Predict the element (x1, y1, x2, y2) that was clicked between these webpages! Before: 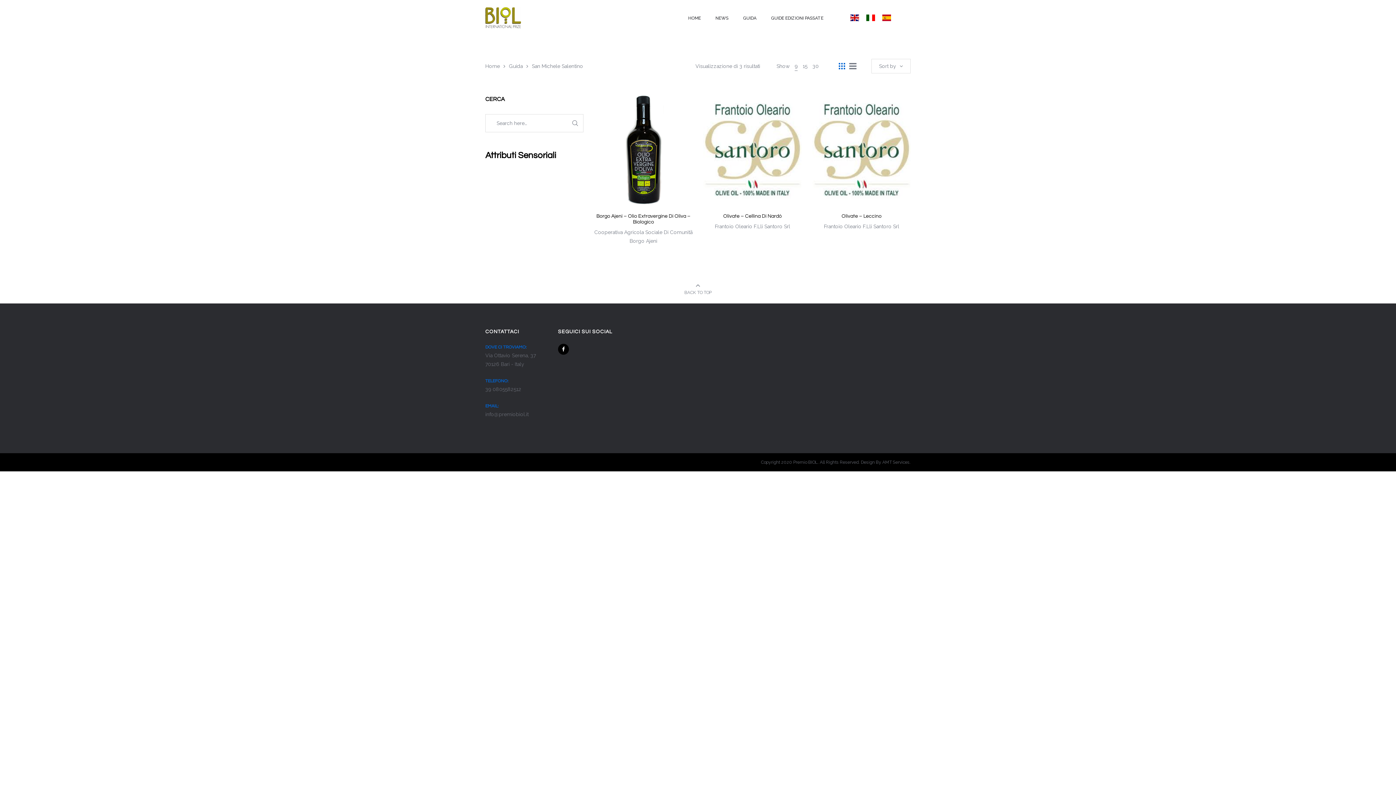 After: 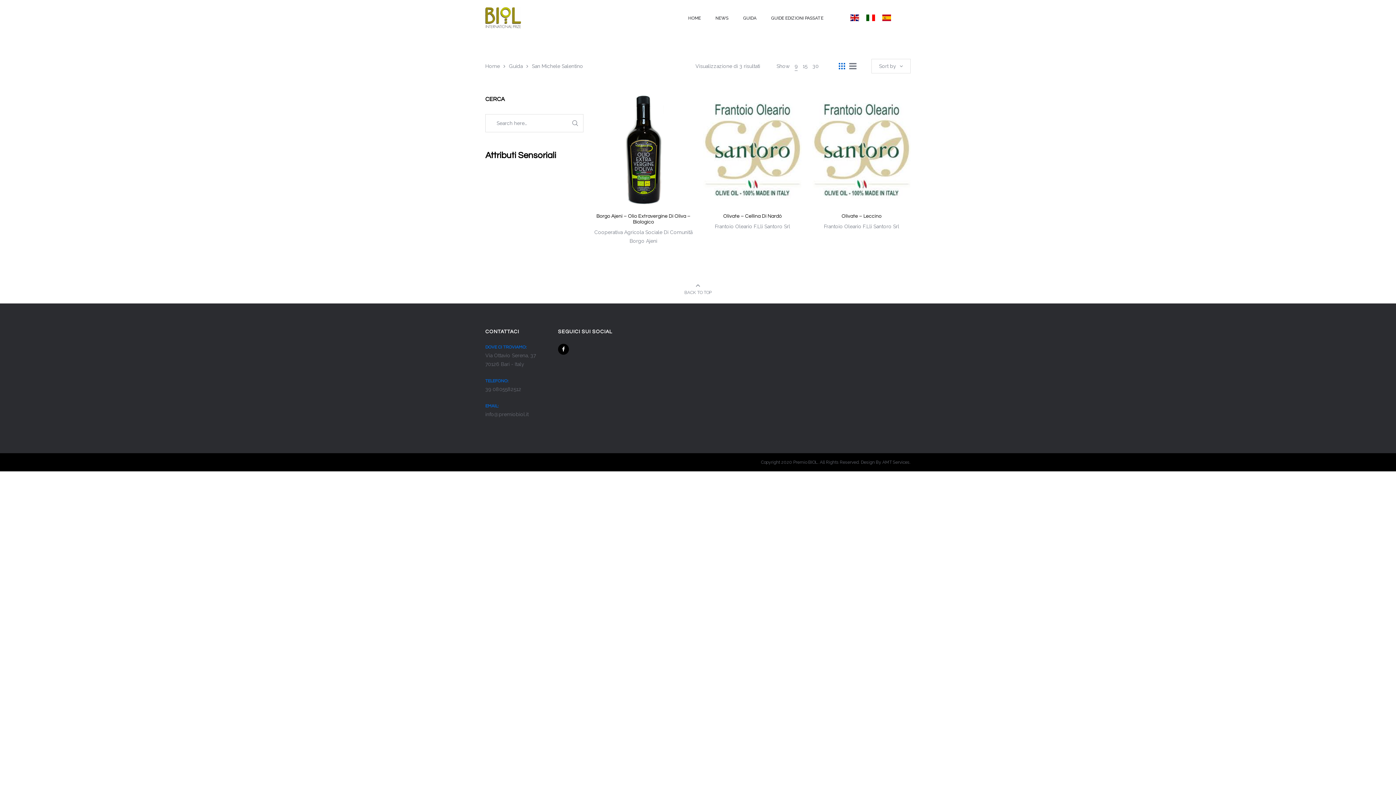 Action: bbox: (794, 63, 797, 69) label: 9